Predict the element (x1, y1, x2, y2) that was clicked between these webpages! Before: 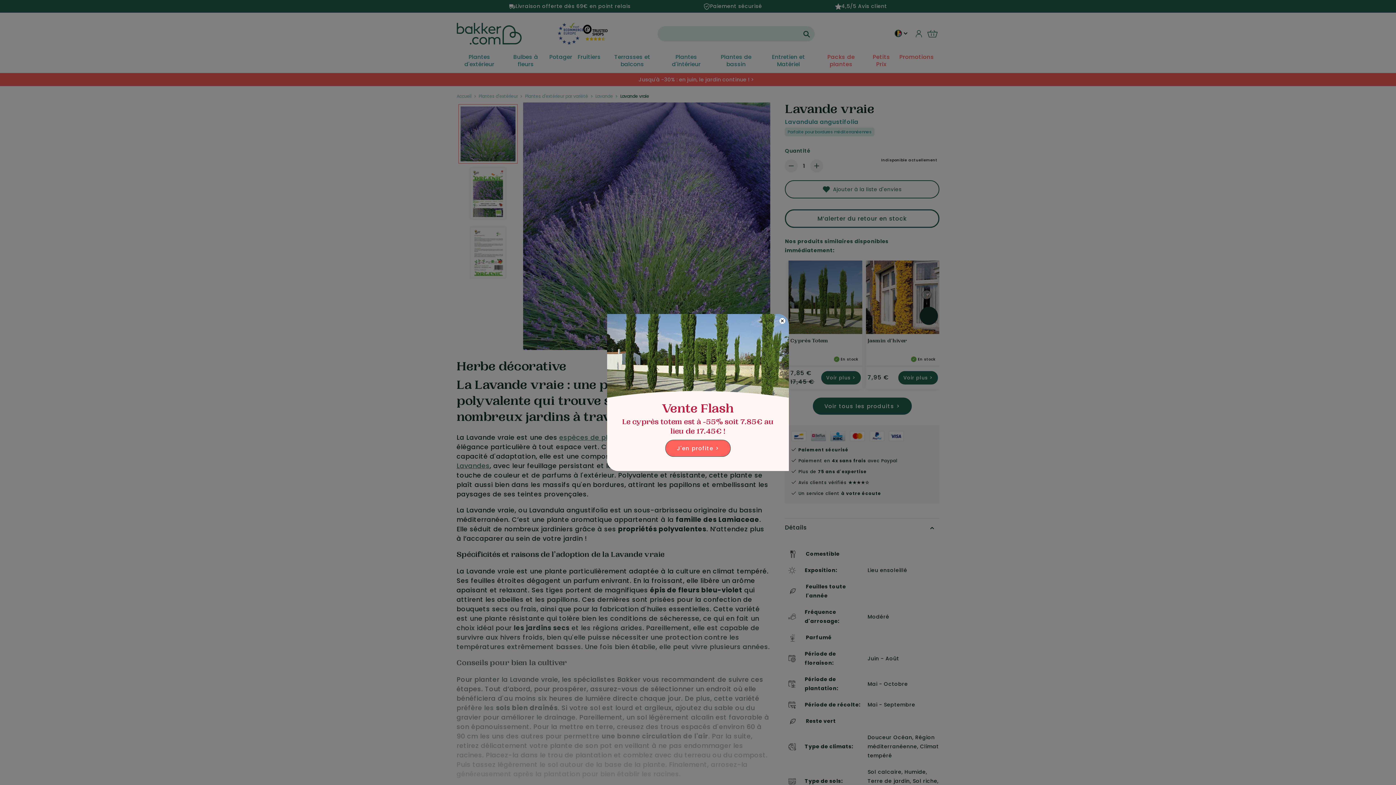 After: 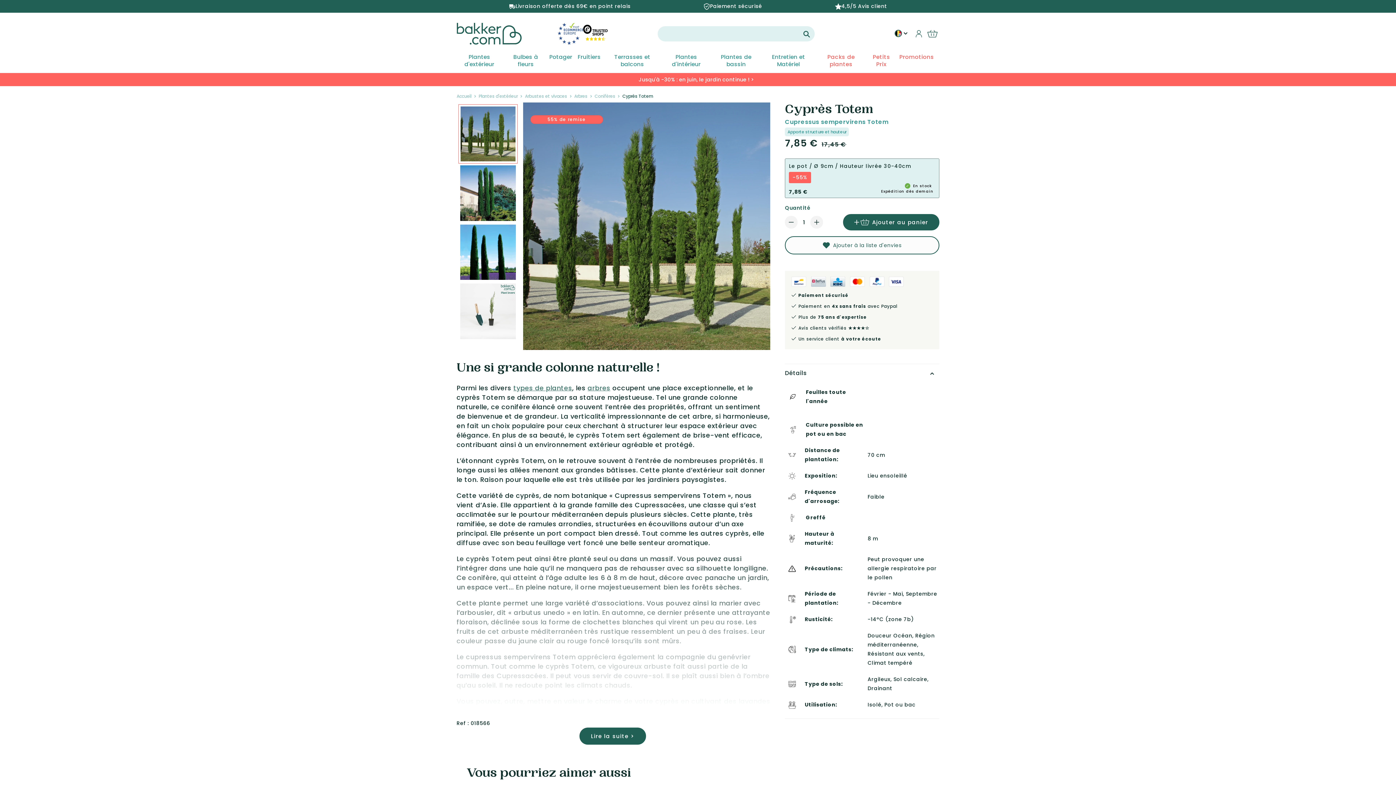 Action: bbox: (665, 440, 730, 456) label: J'en profite >